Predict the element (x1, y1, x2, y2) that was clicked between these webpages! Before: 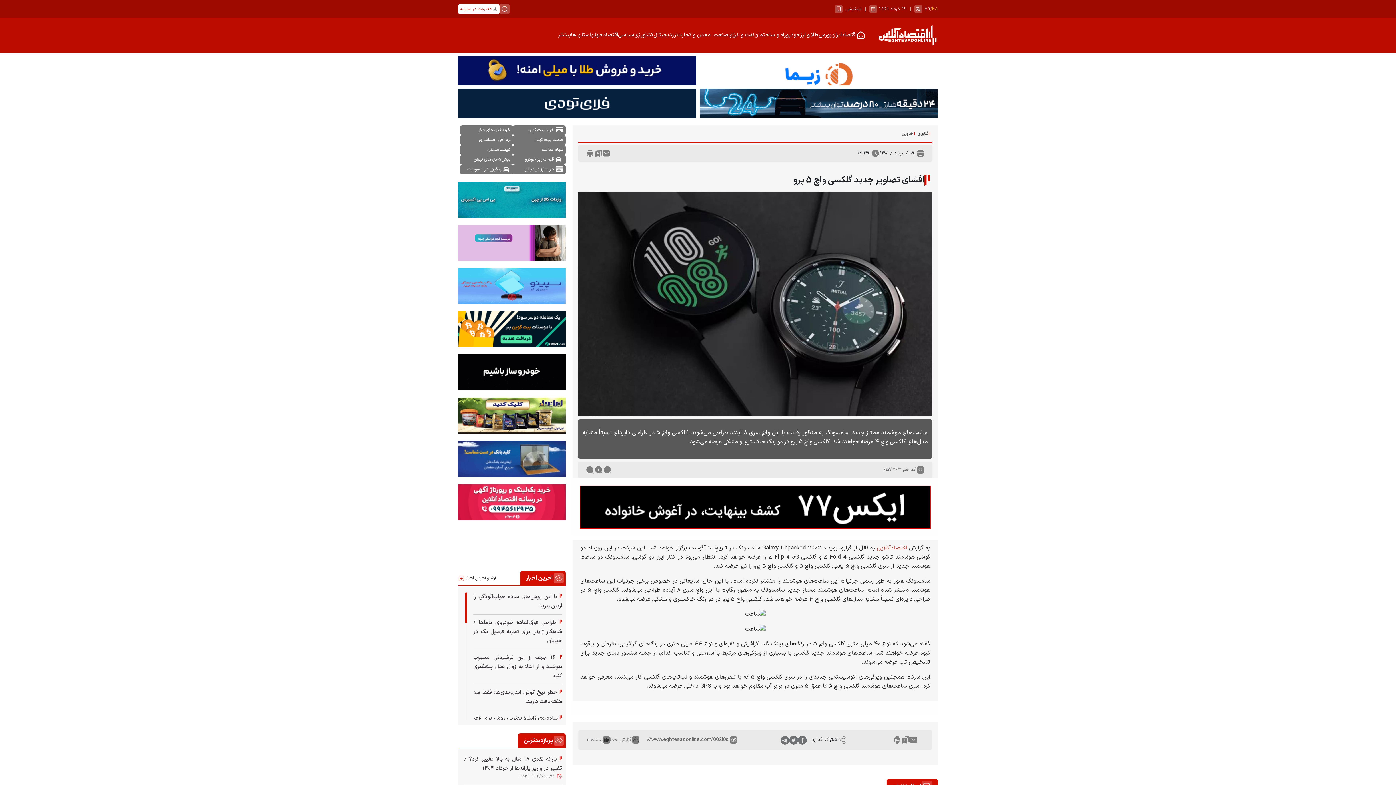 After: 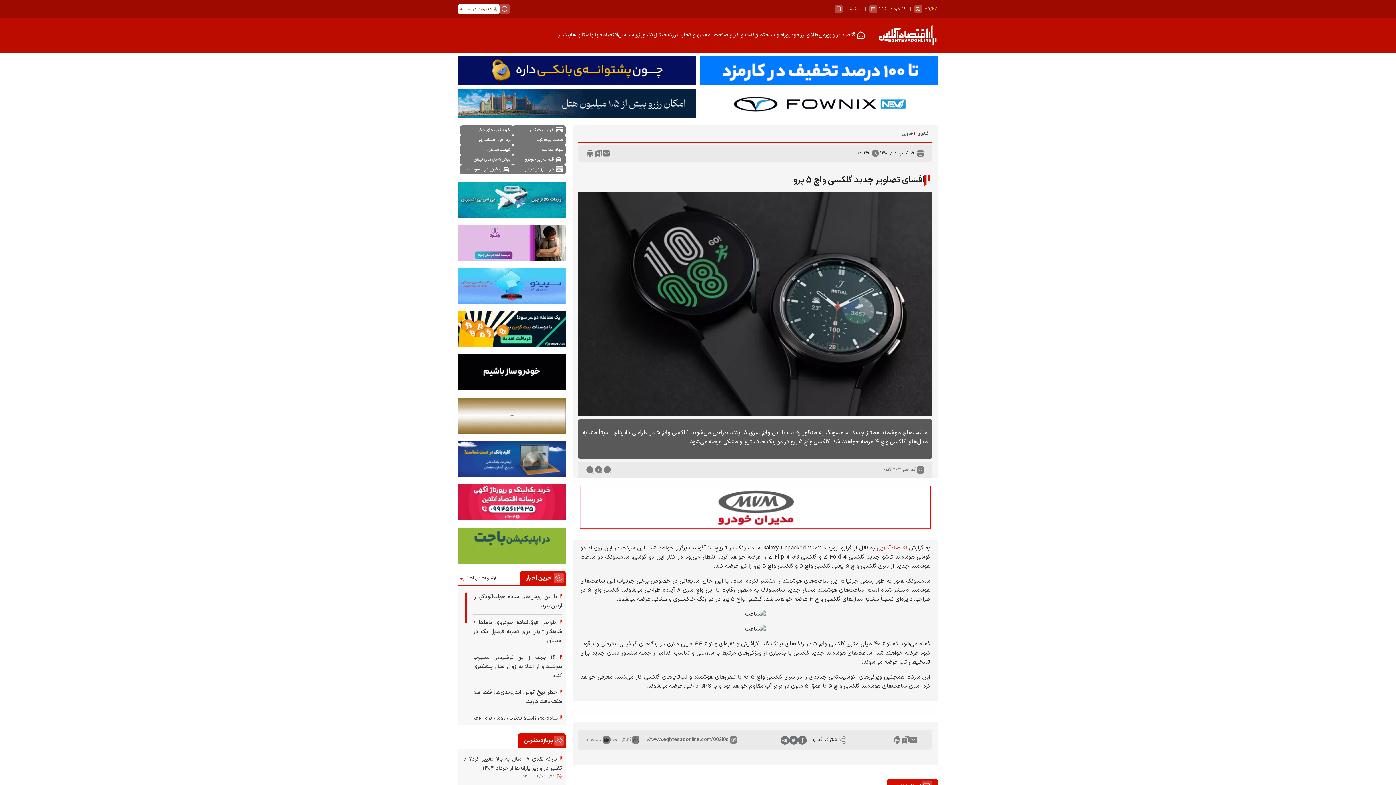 Action: bbox: (580, 502, 930, 511) label: مدیران خودرو/ پایین لید(موقت)